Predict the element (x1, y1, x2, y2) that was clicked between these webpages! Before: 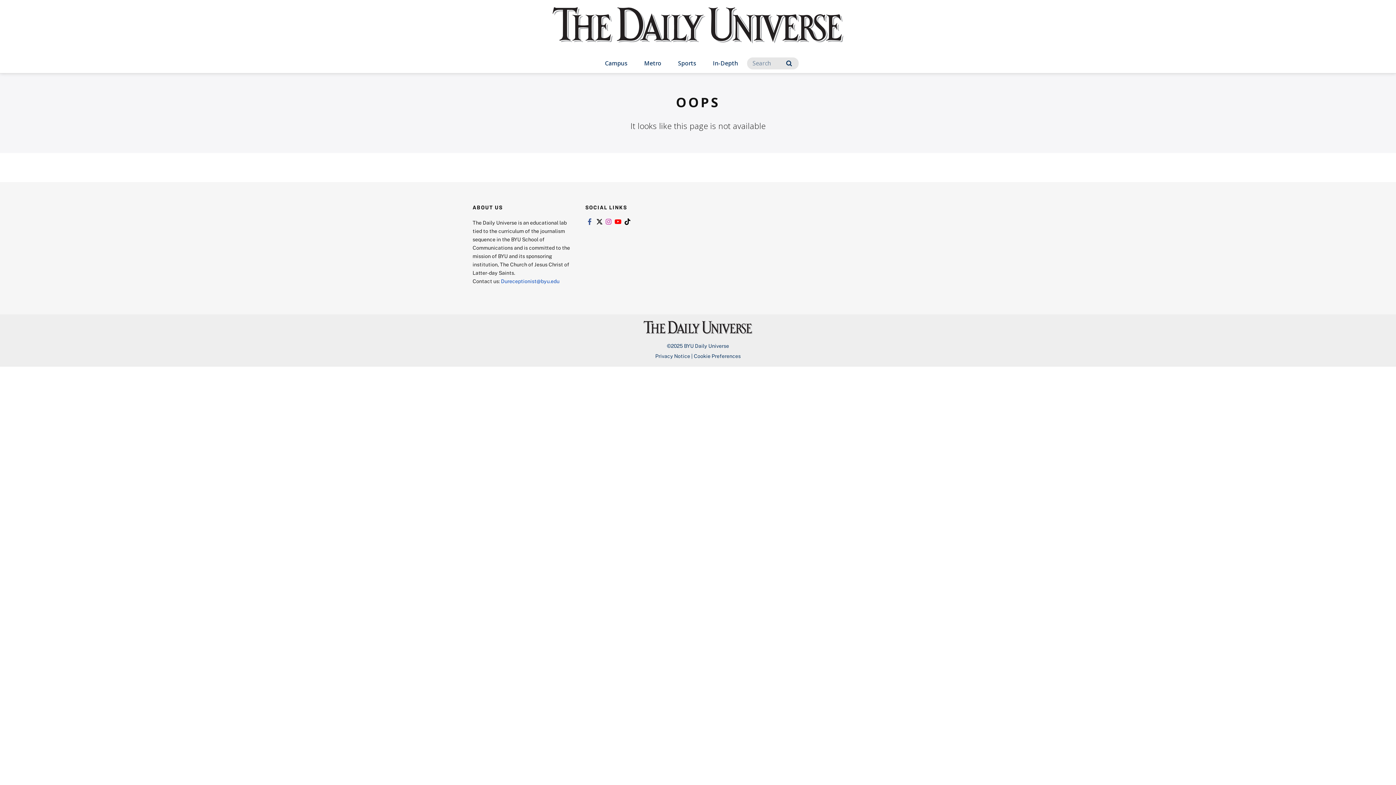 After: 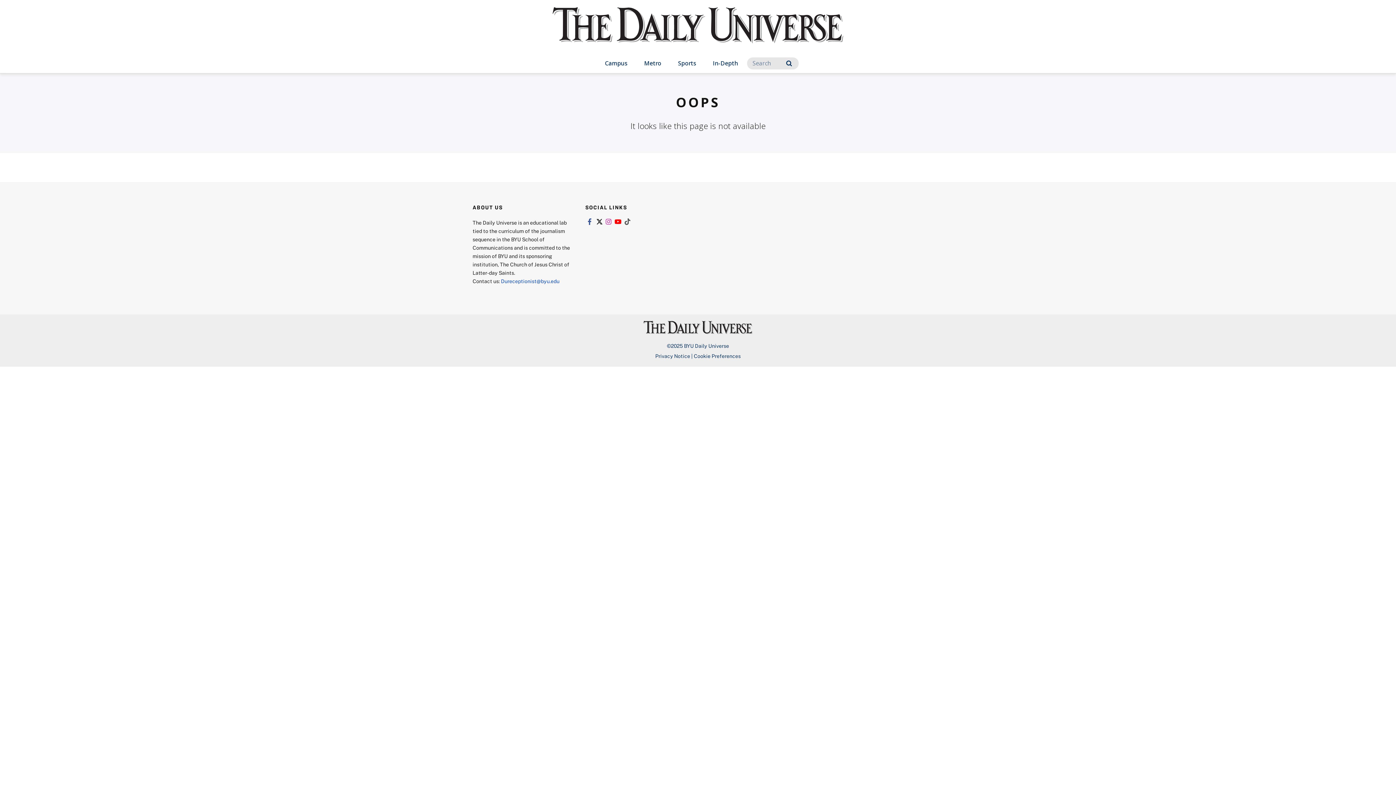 Action: label: Link to tiktok bbox: (623, 218, 632, 225)